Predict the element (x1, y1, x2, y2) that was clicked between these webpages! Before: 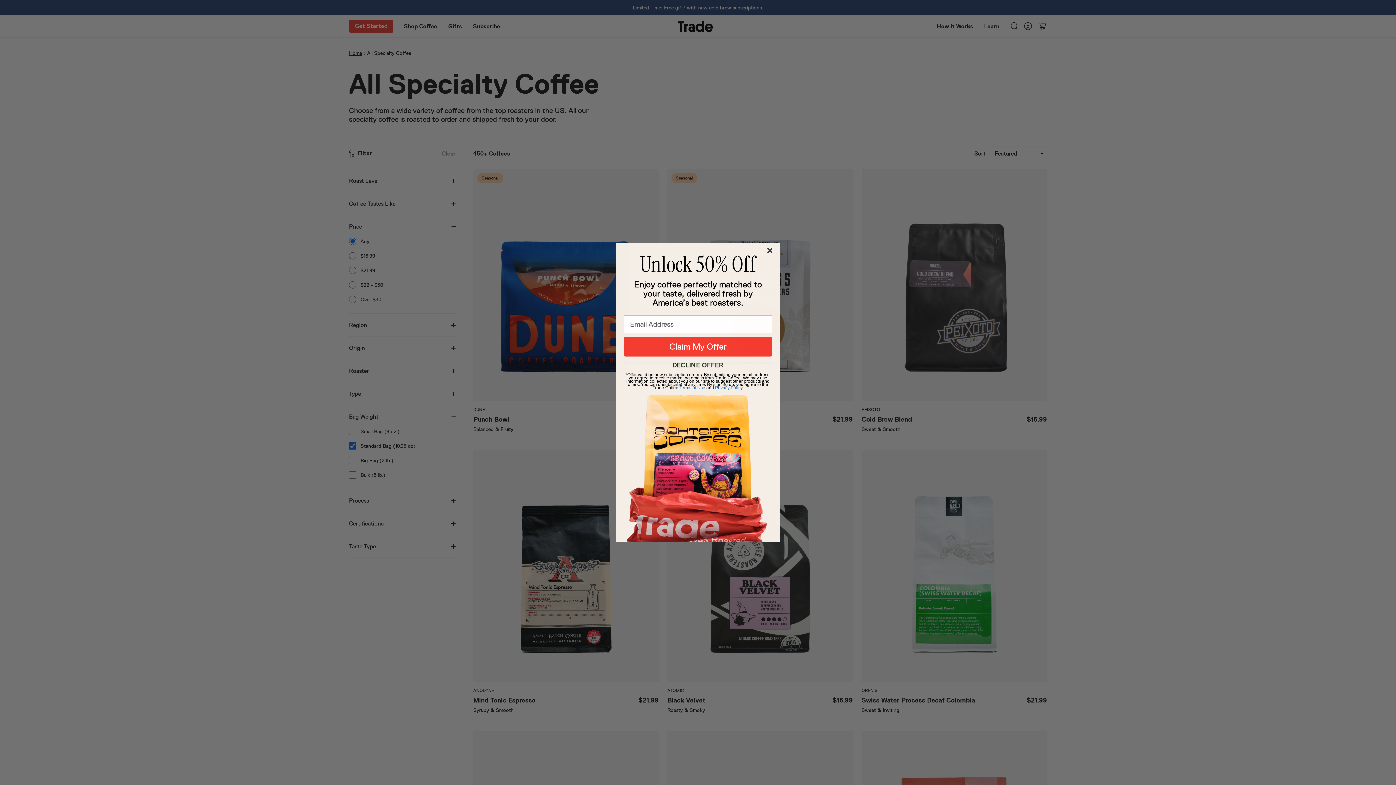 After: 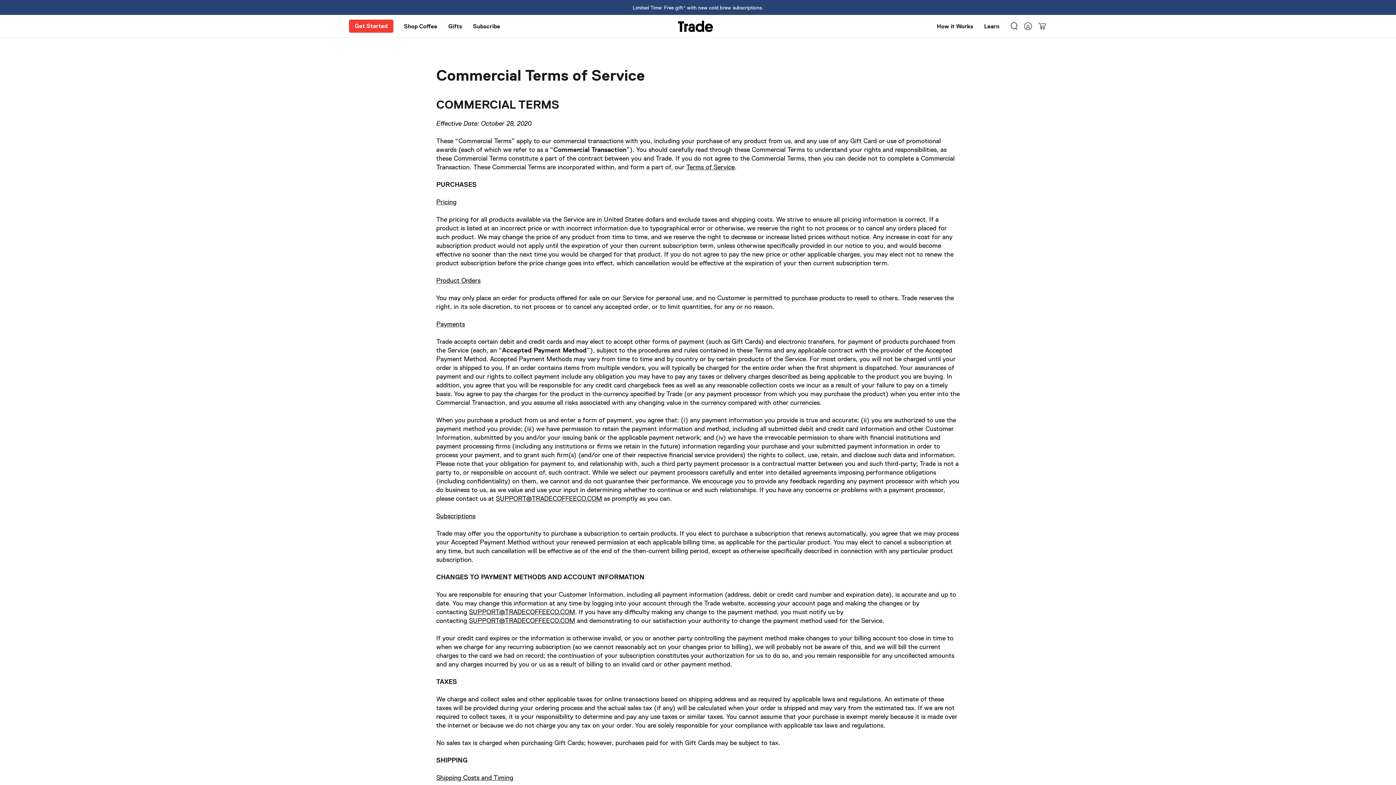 Action: bbox: (679, 416, 705, 421) label: Terms of Use